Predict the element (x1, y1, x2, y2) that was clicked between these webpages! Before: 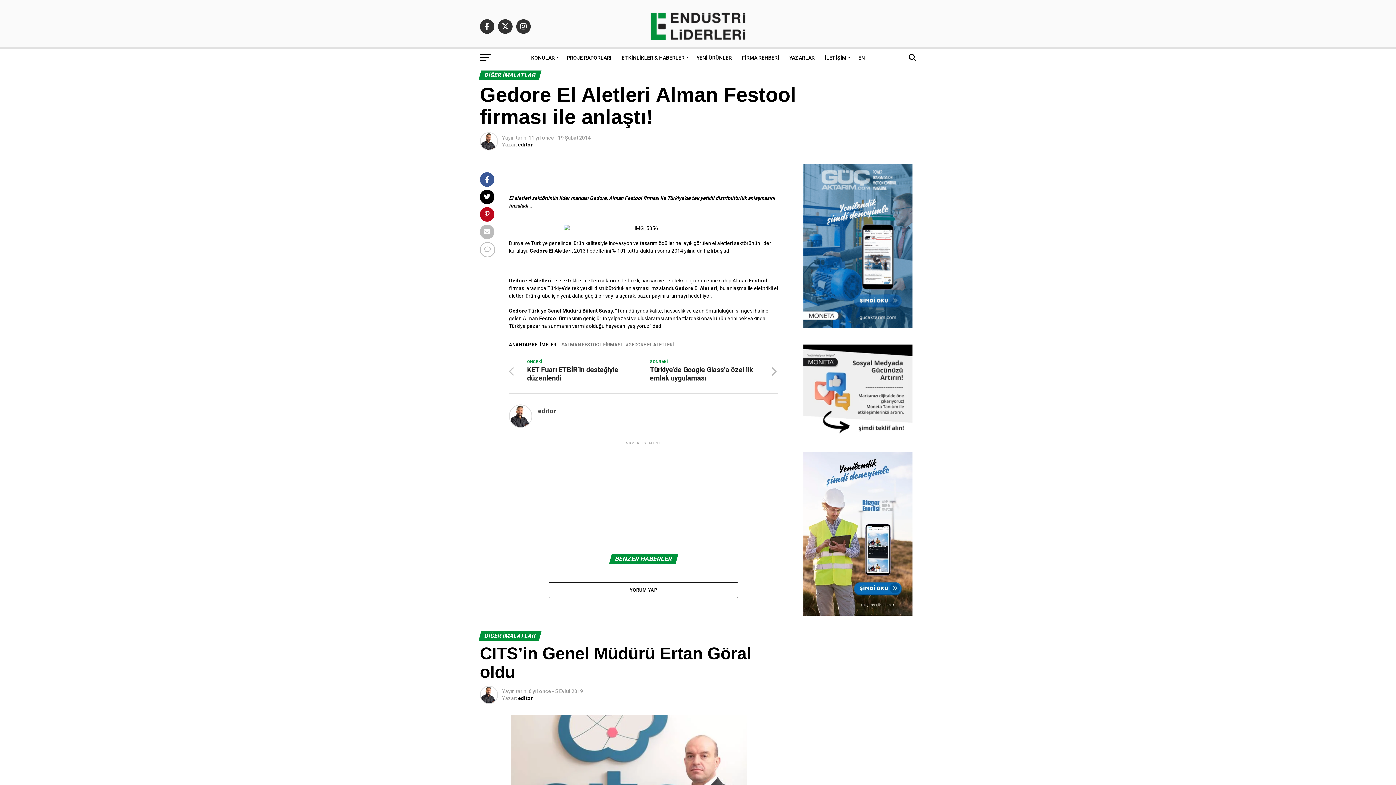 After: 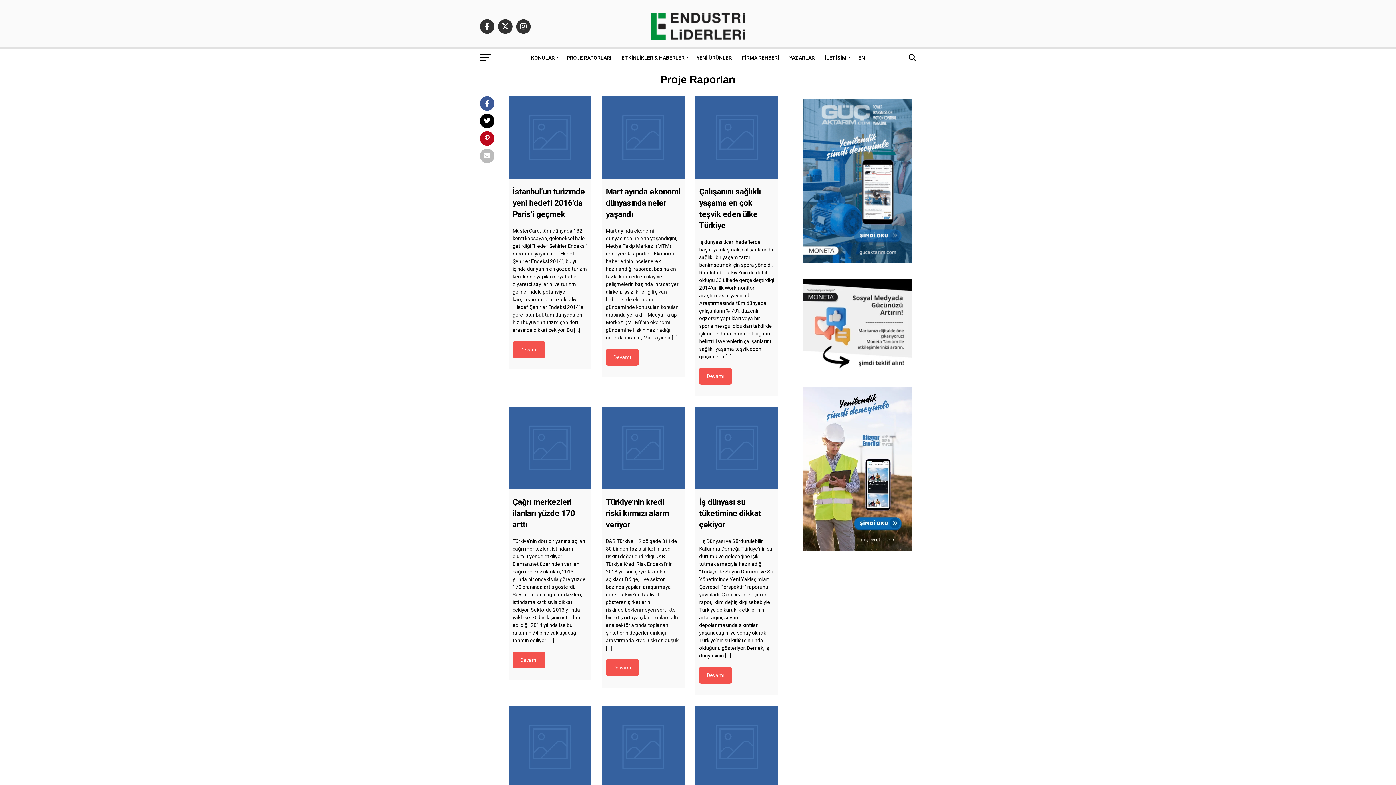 Action: bbox: (562, 48, 616, 66) label: PROJE RAPORLARI